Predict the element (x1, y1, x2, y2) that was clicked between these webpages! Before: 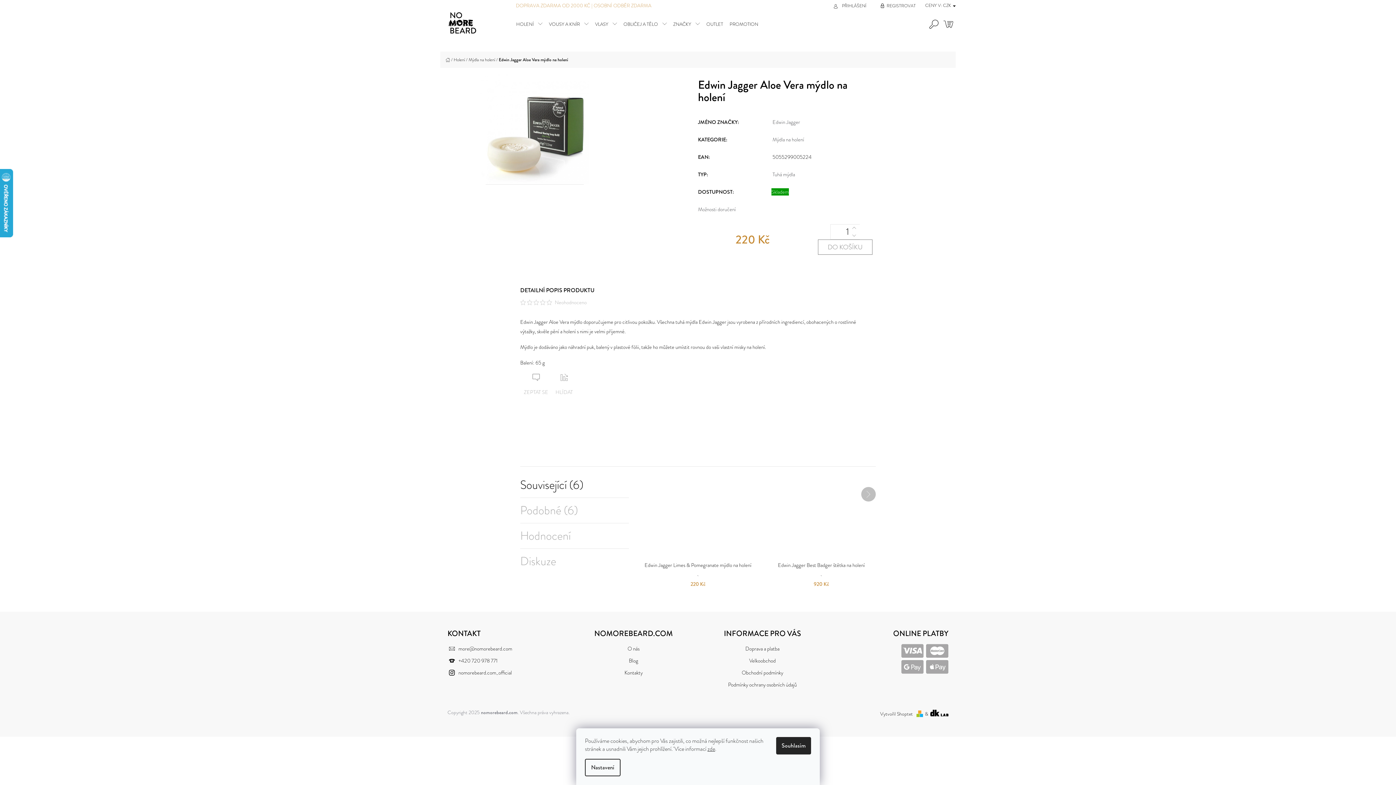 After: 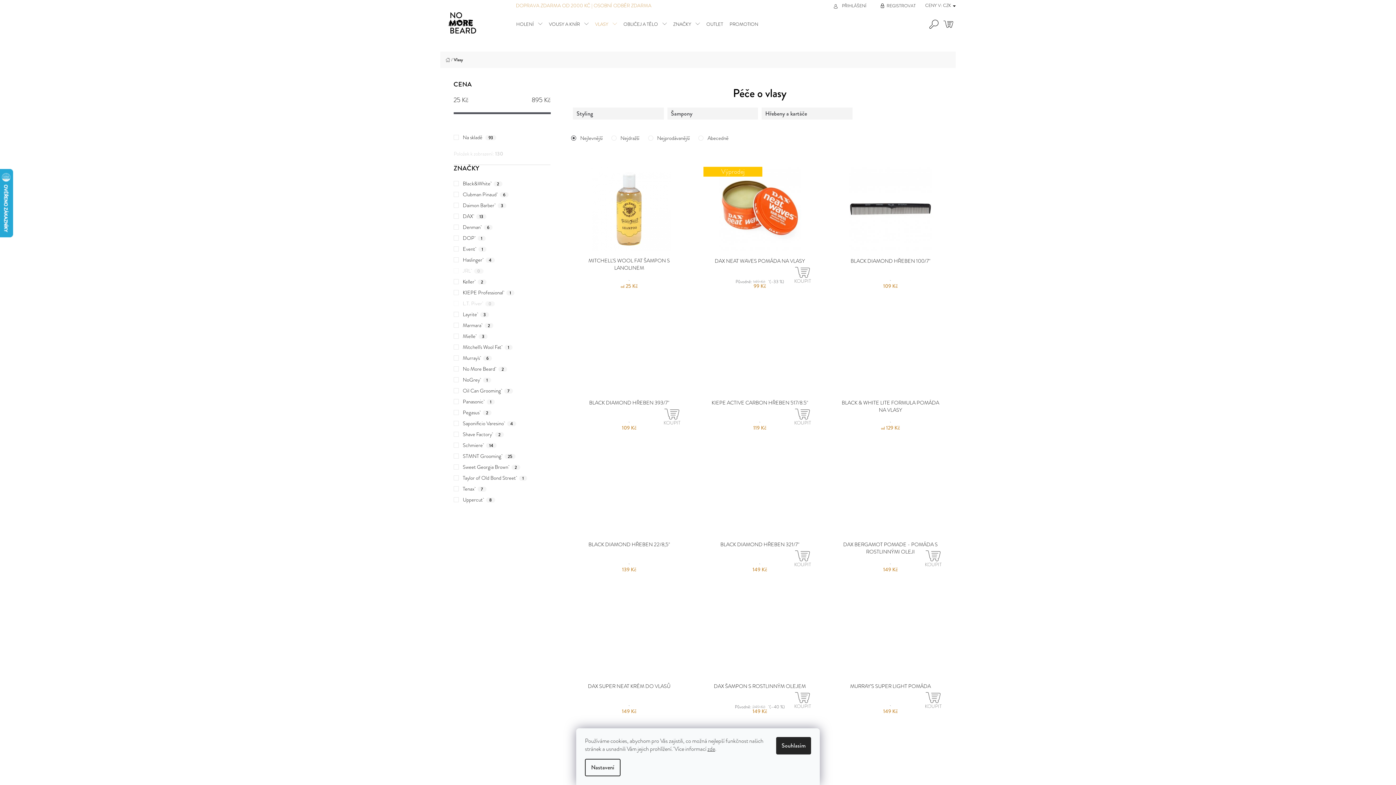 Action: bbox: (592, 17, 620, 30) label: VLASY